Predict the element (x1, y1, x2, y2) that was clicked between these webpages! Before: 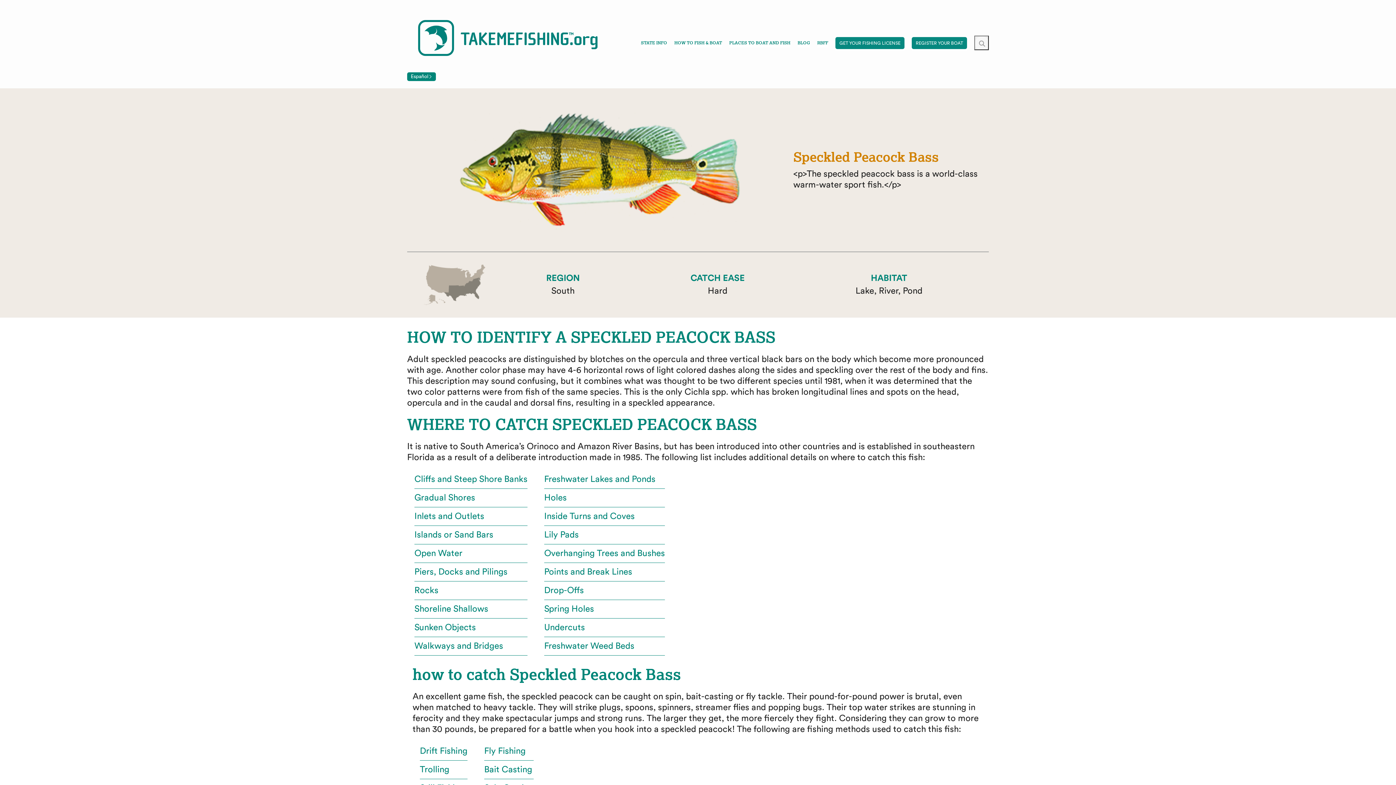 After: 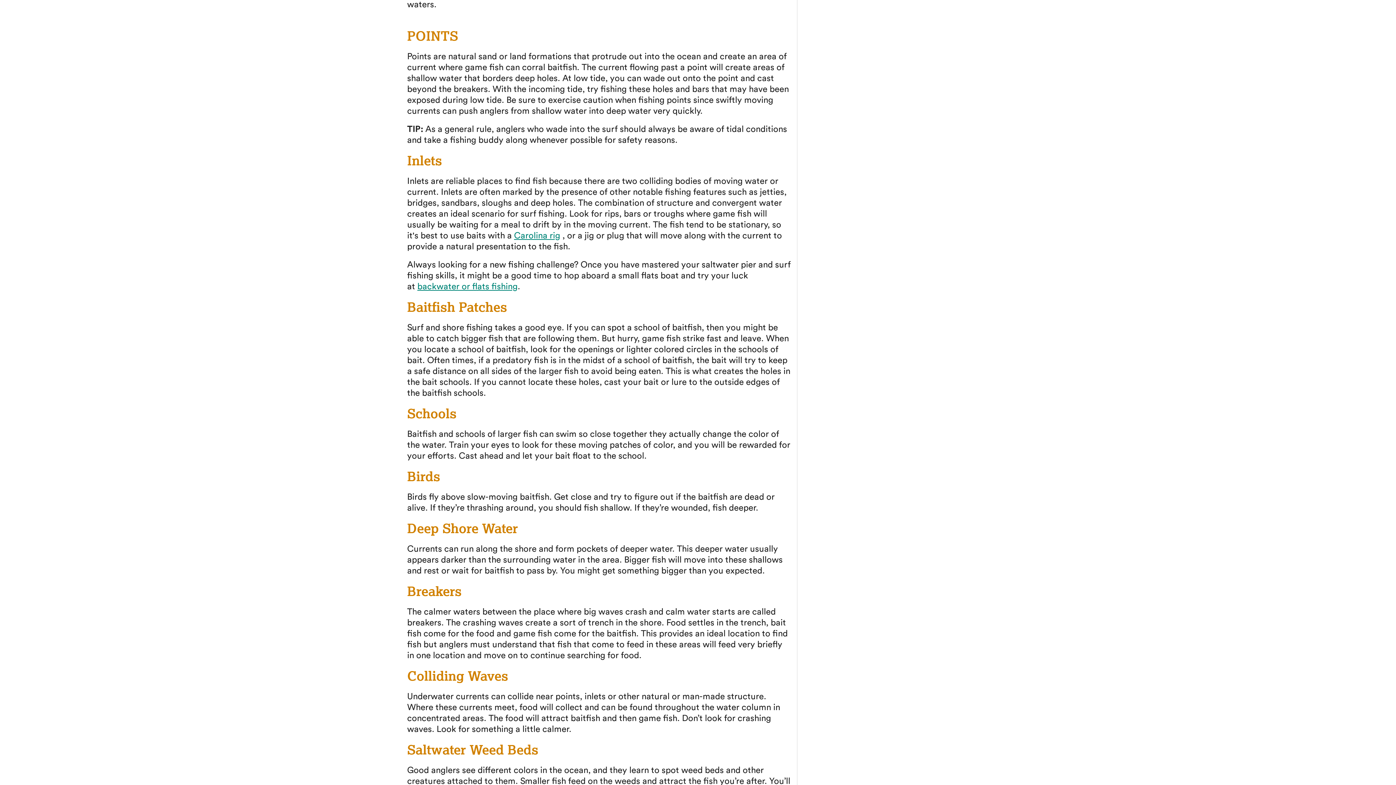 Action: label: Points and Break Lines bbox: (544, 567, 632, 576)